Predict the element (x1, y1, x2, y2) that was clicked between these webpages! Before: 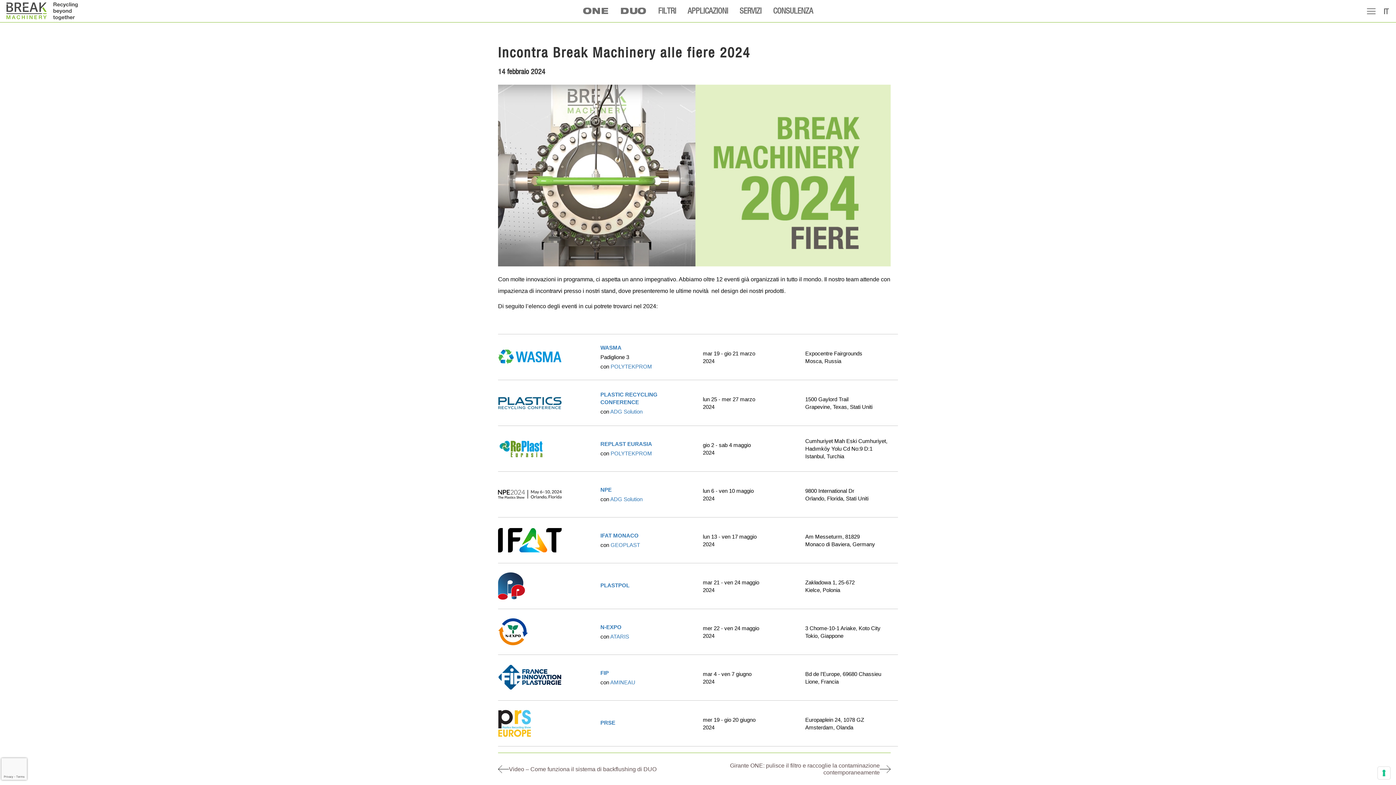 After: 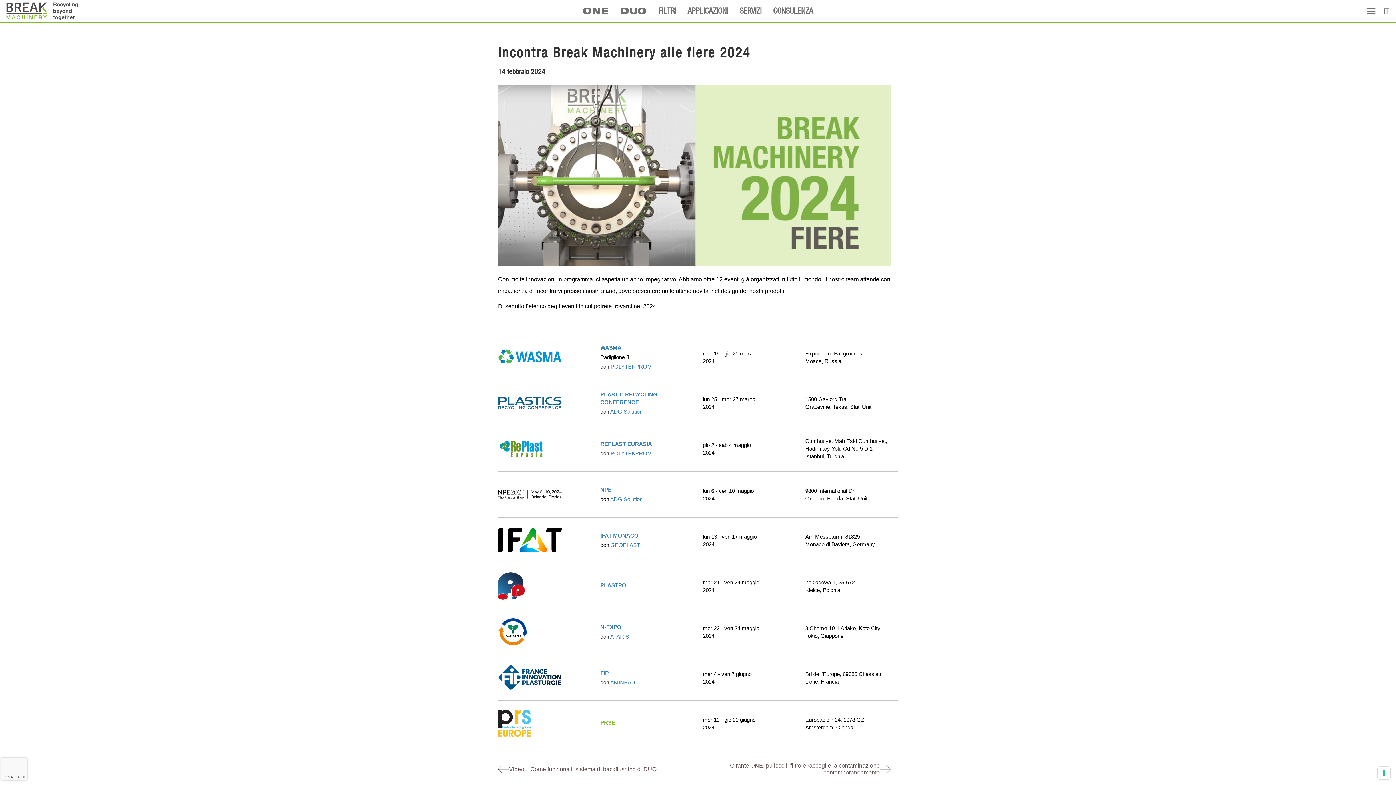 Action: label: PRSE bbox: (600, 719, 615, 726)